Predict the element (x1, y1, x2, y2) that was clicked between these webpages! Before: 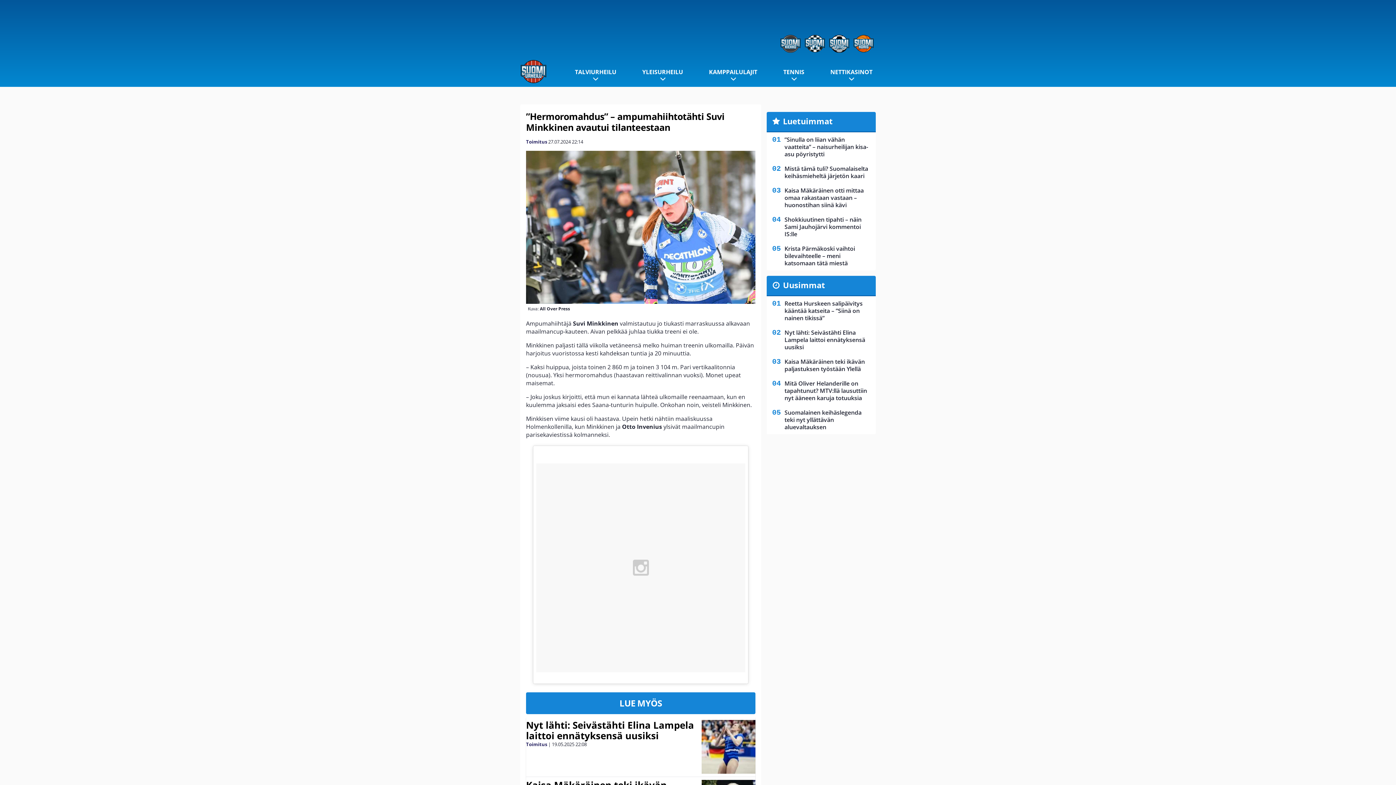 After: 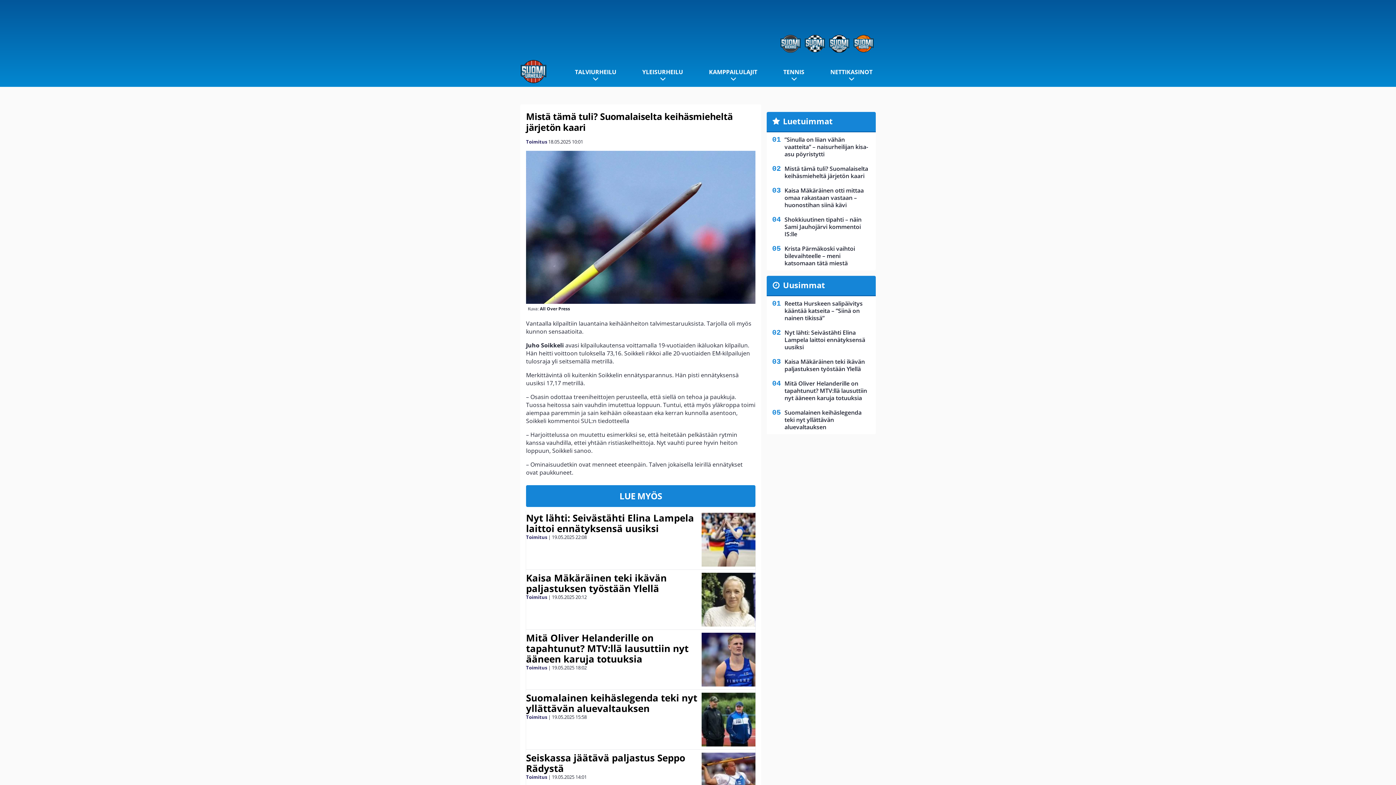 Action: label: Mistä tämä tuli? Suomalaiselta keihäsmieheltä järjetön kaari bbox: (784, 161, 876, 183)